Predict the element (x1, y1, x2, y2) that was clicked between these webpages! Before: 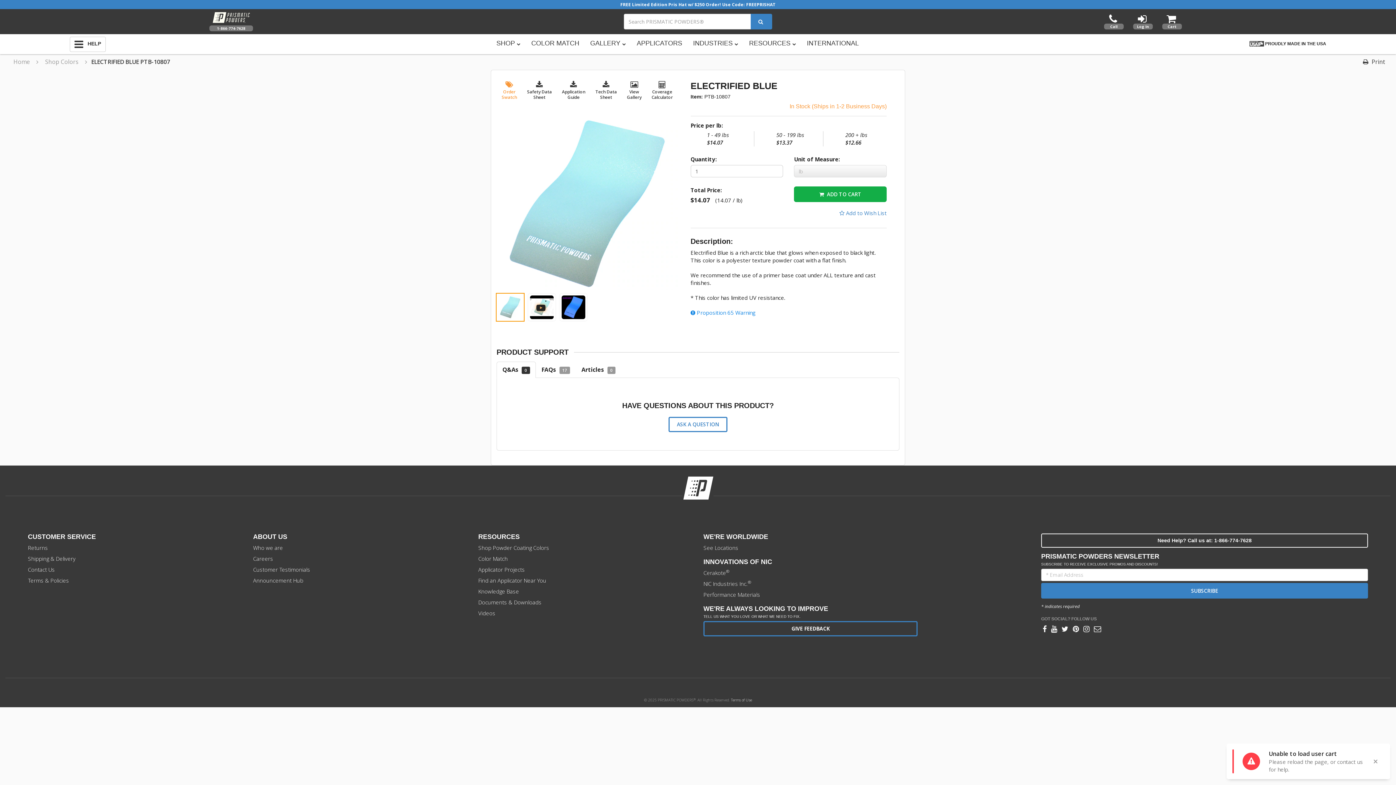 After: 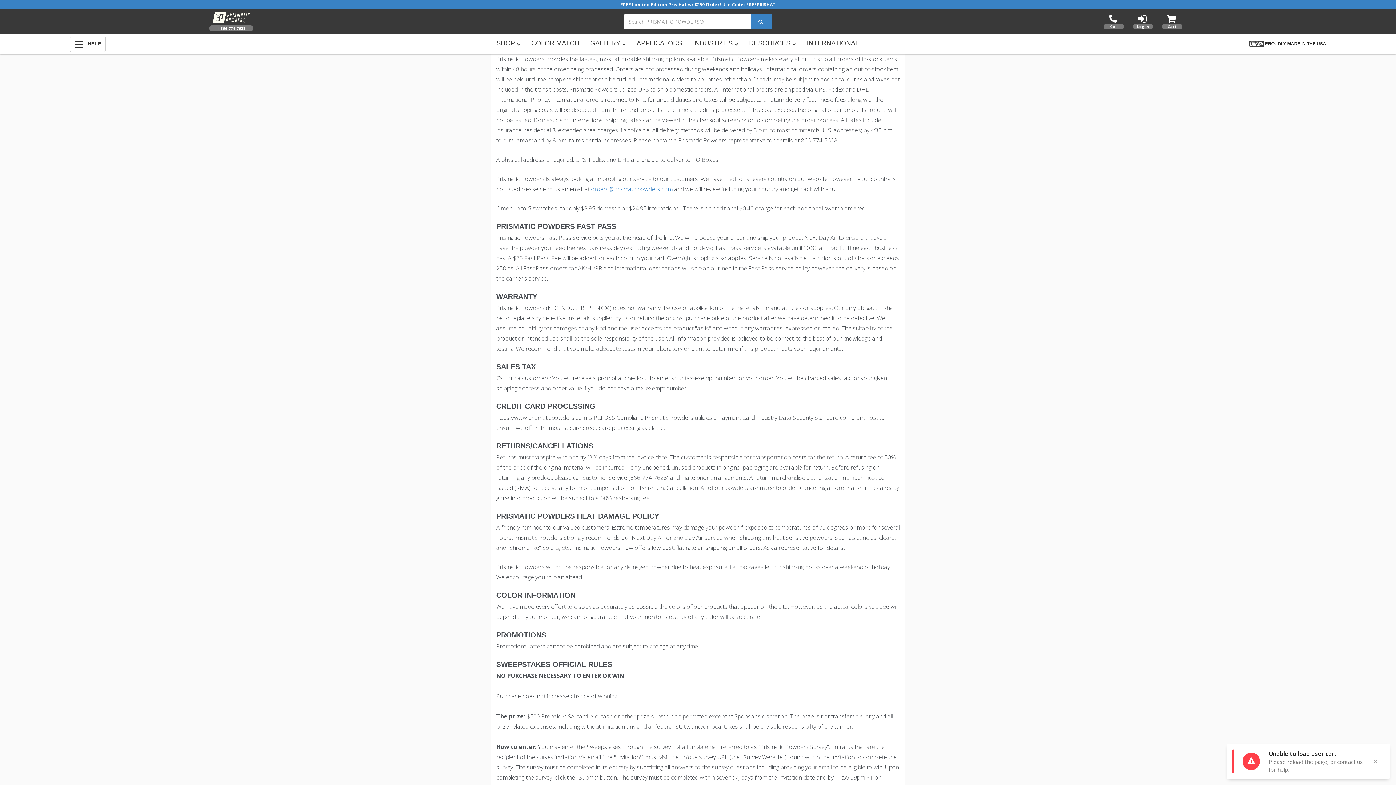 Action: label: Shipping & Delivery bbox: (27, 555, 75, 562)